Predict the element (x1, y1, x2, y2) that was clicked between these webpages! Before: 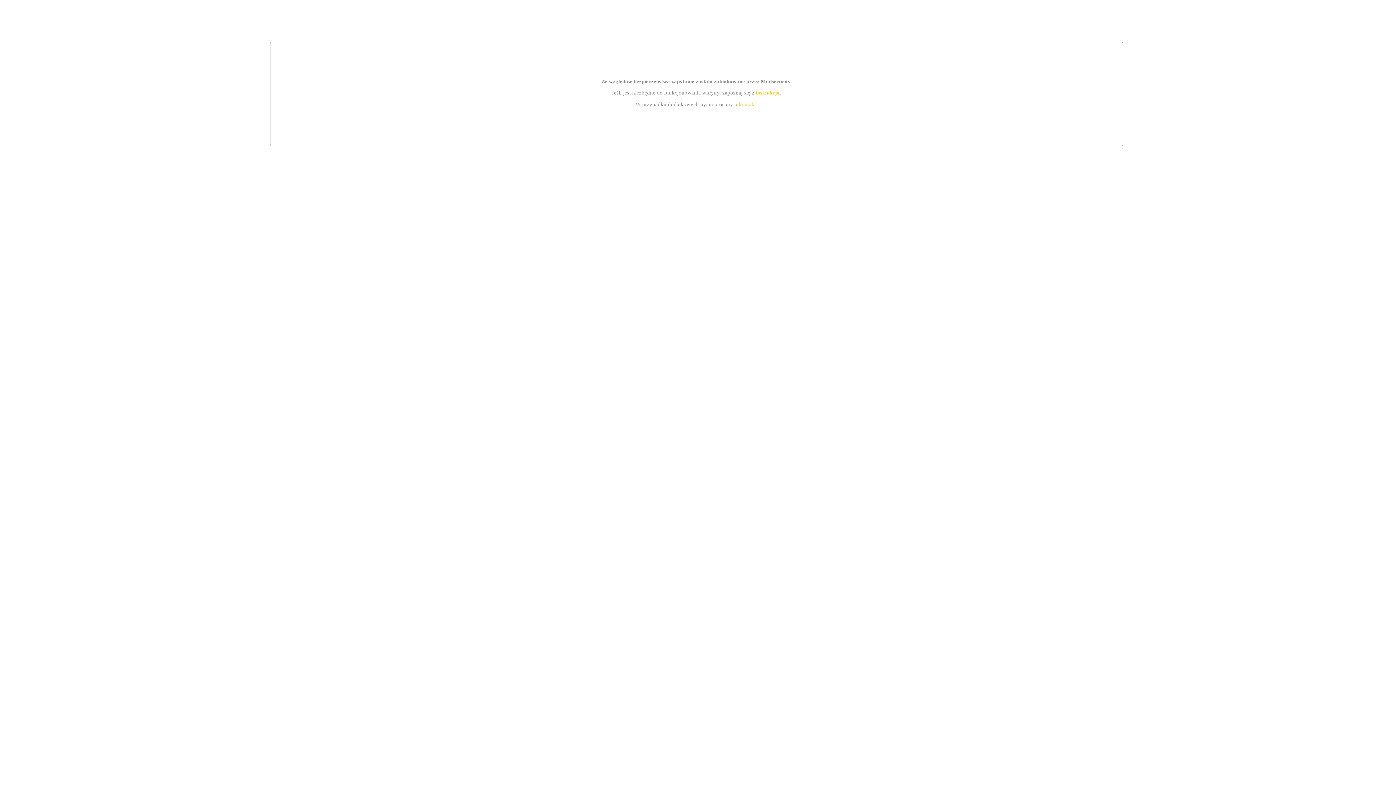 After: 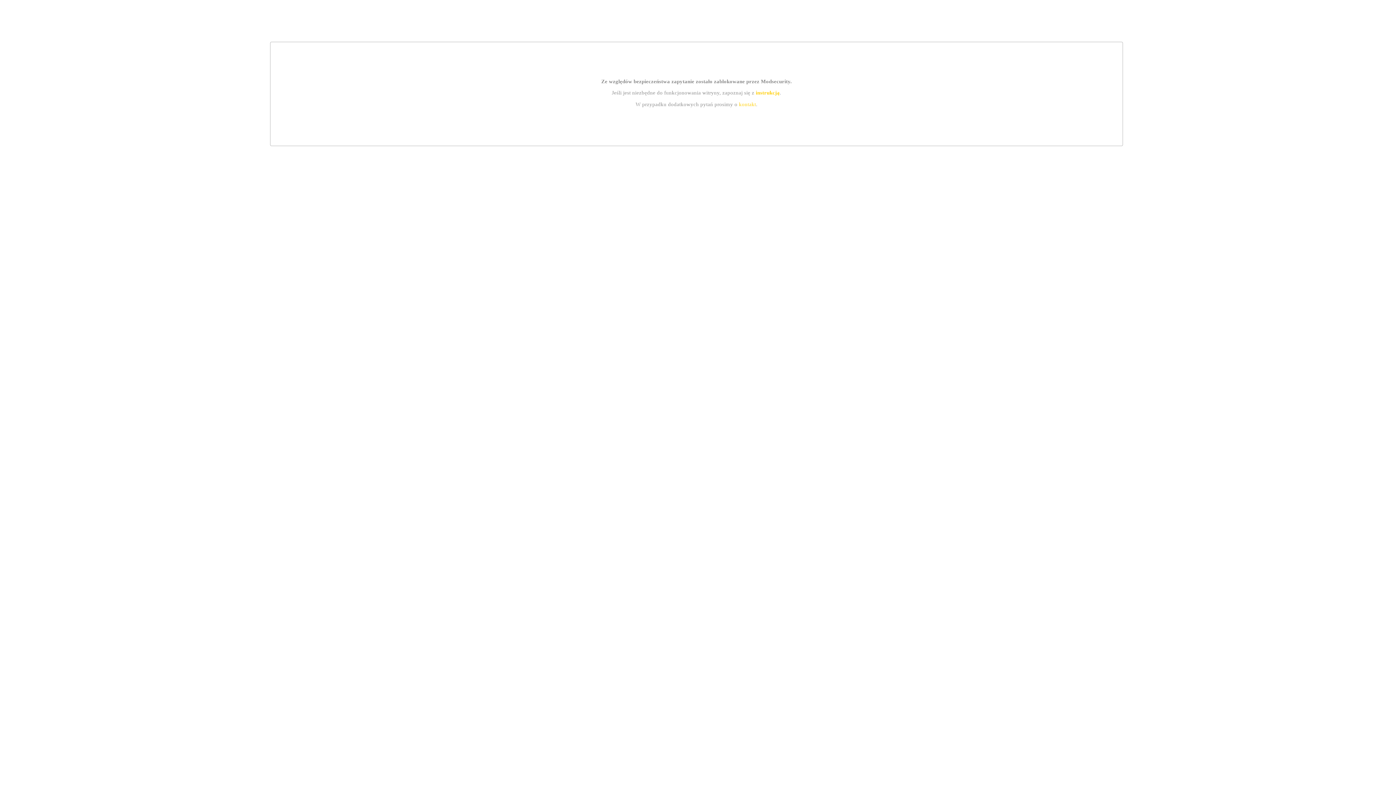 Action: bbox: (755, 89, 779, 95) label: instrukcją